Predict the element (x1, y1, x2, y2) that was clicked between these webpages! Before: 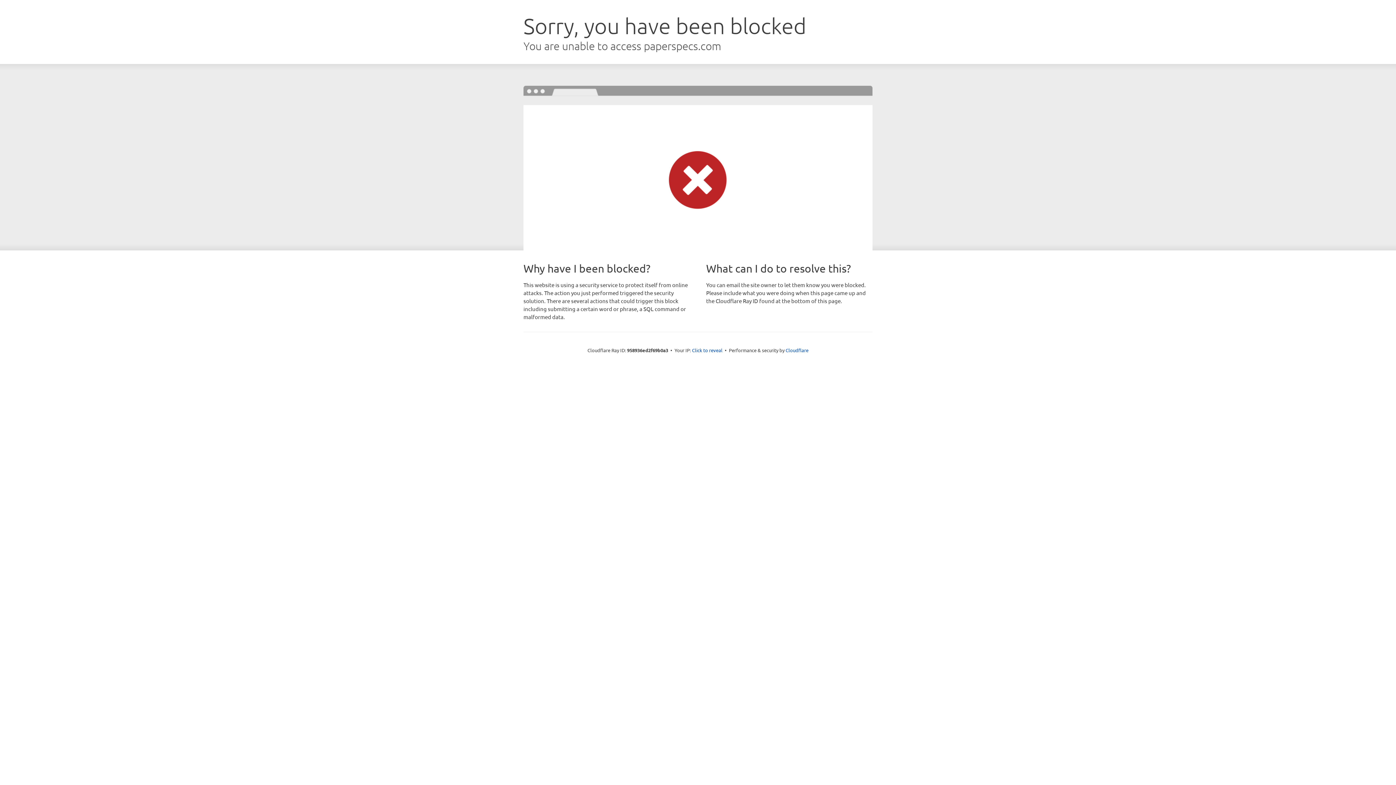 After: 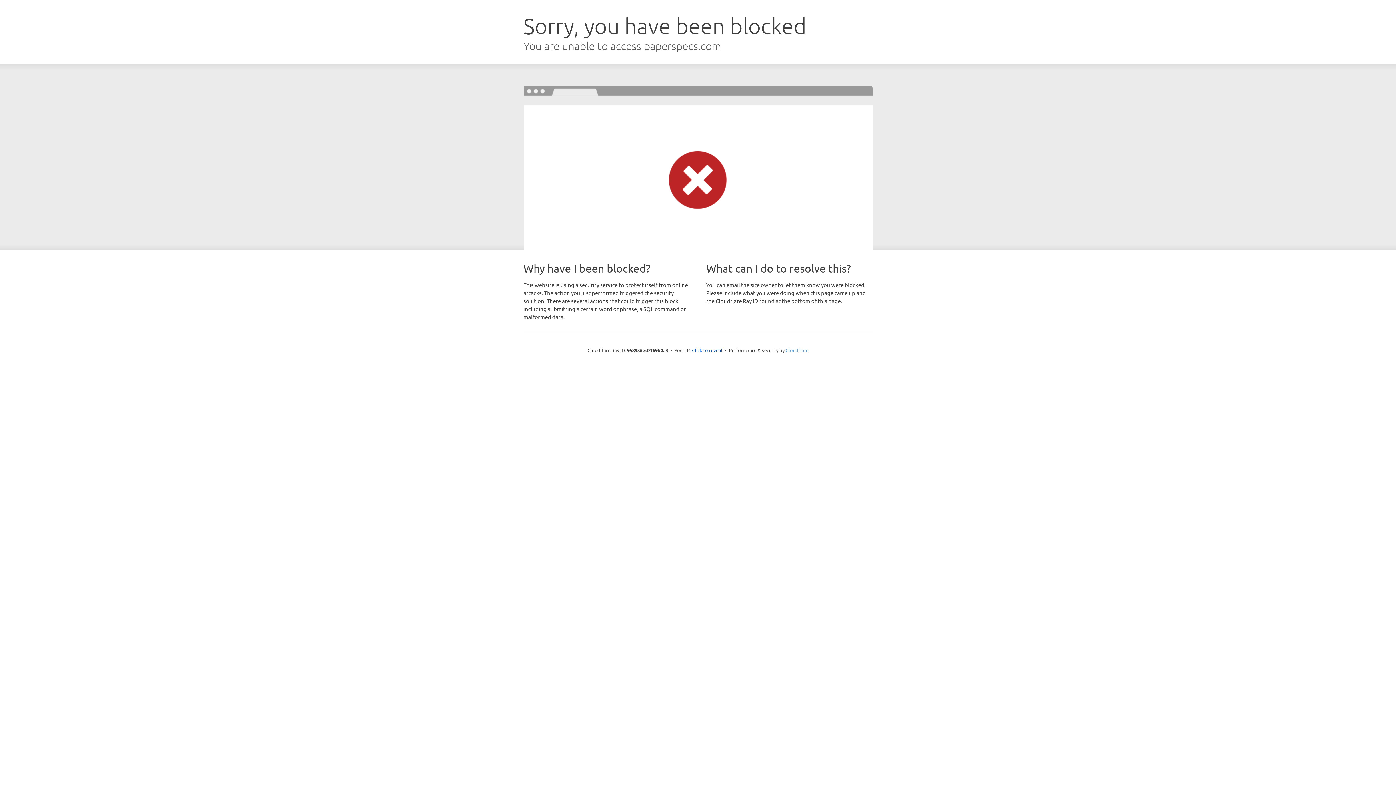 Action: label: Cloudflare bbox: (785, 347, 808, 353)